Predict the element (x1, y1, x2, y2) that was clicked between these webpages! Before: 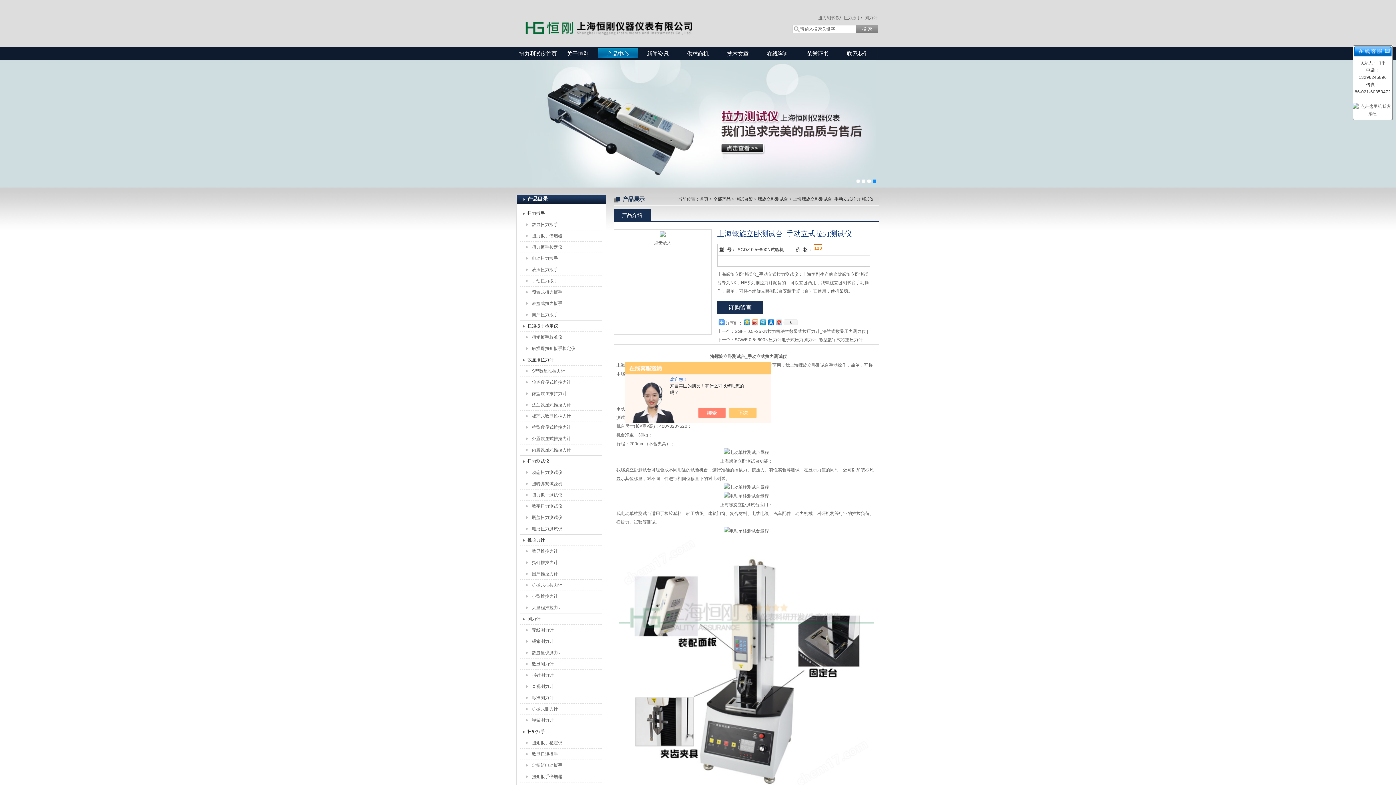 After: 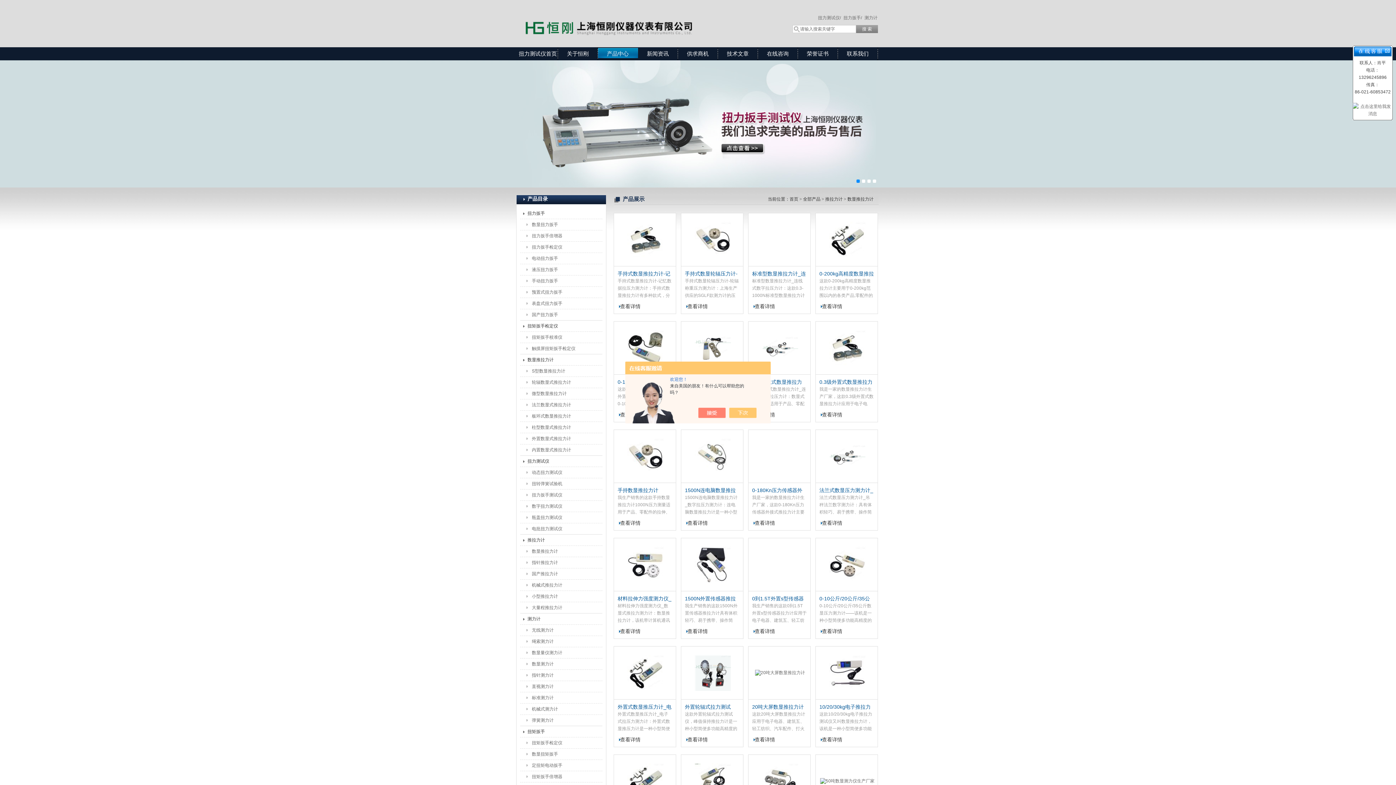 Action: label: 数显推拉力计 bbox: (524, 546, 592, 557)